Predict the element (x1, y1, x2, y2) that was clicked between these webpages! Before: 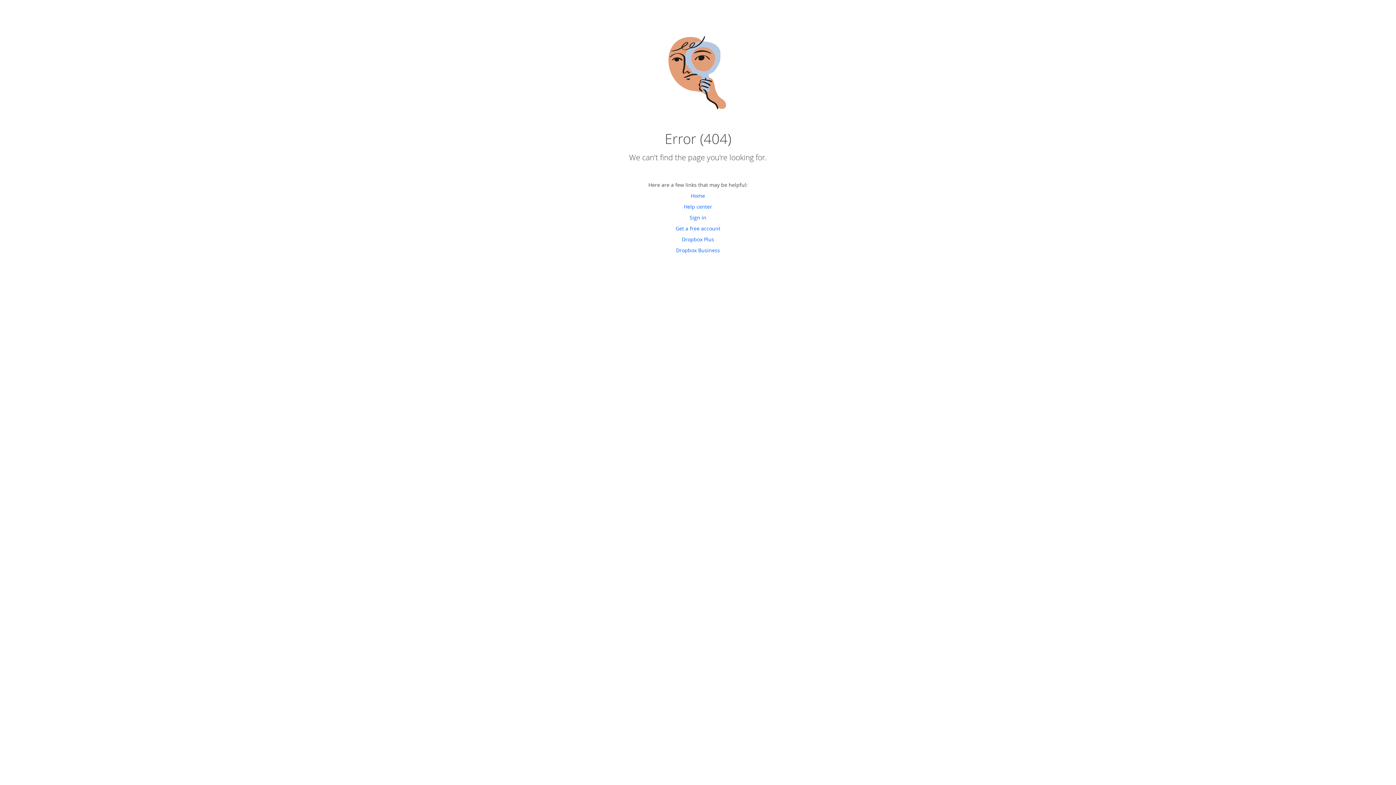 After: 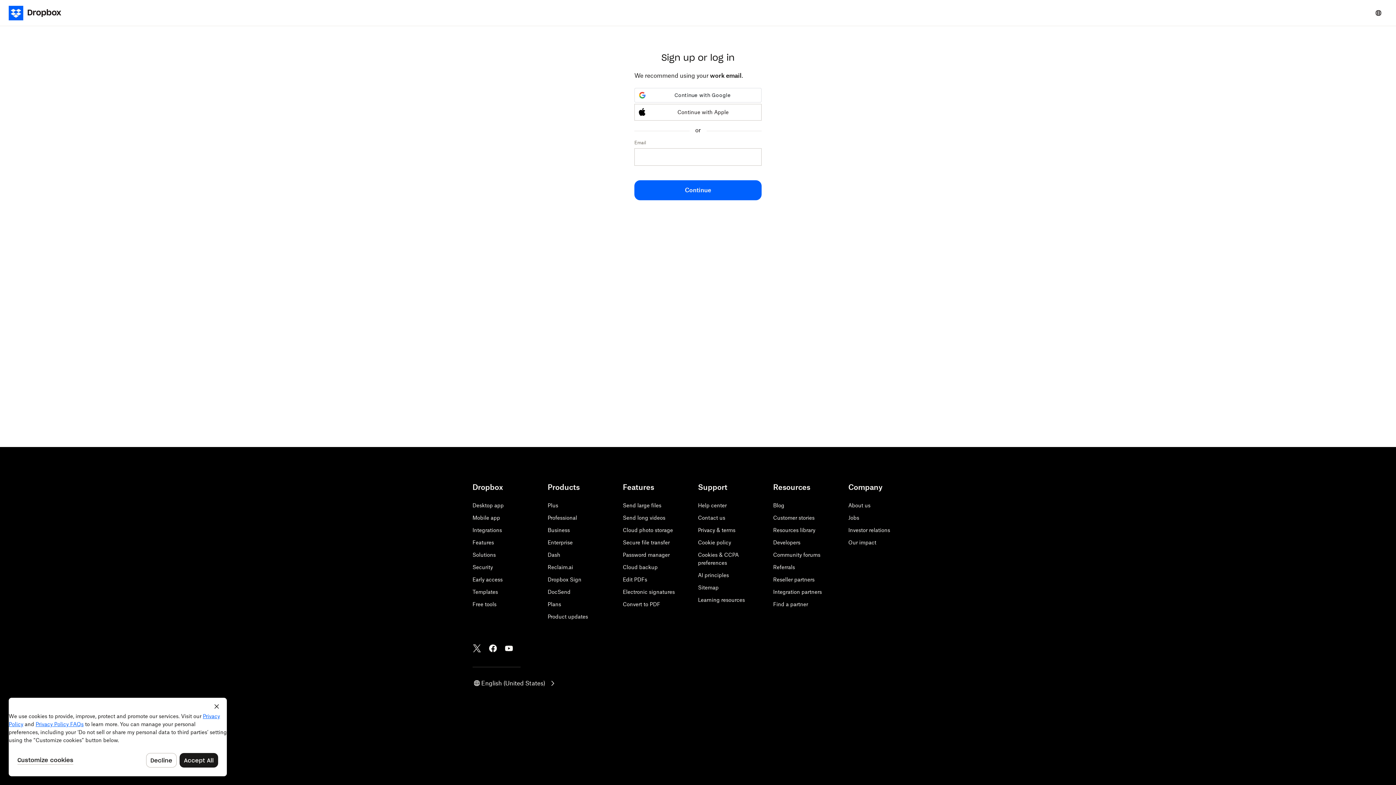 Action: bbox: (675, 225, 720, 232) label: Get a free account